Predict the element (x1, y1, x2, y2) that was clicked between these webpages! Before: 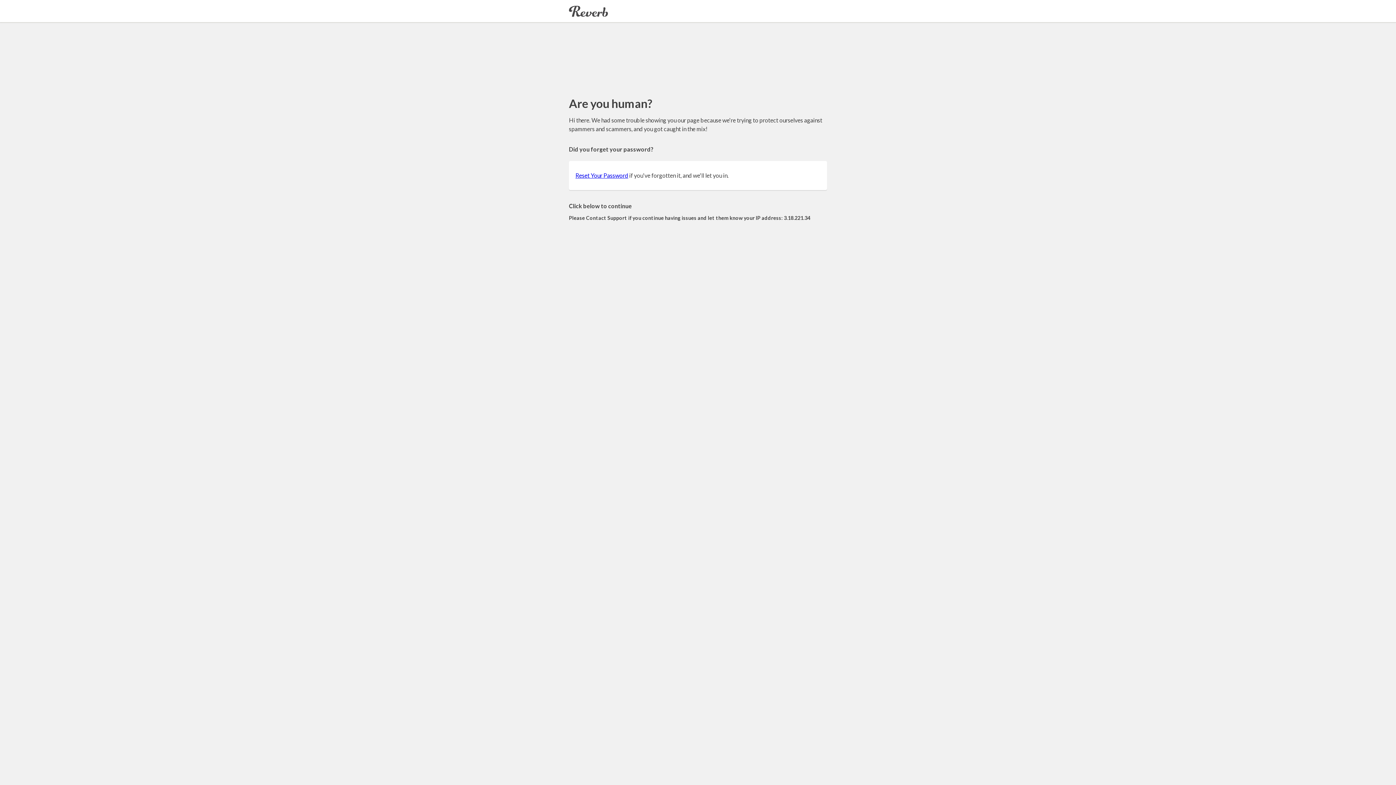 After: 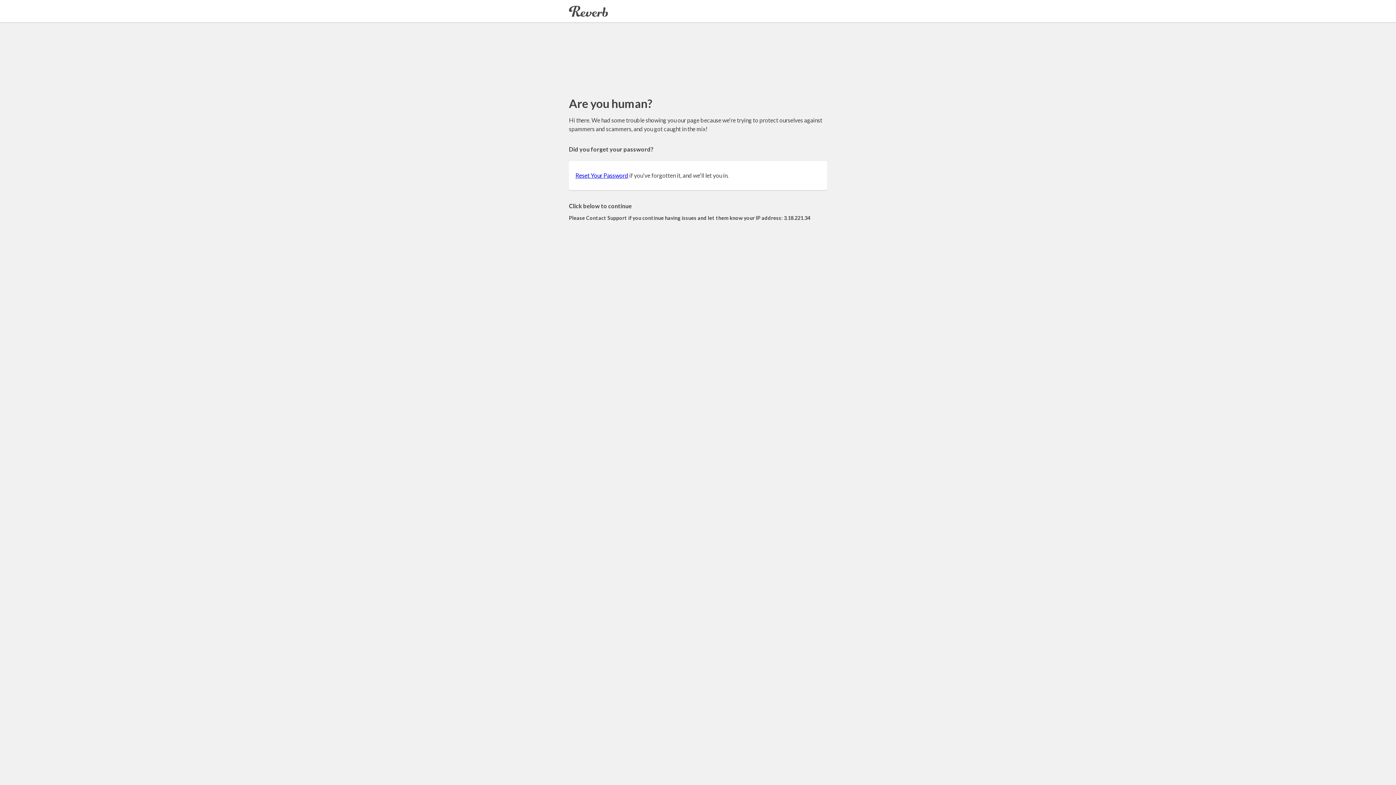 Action: bbox: (575, 172, 628, 178) label: Reset Your Password